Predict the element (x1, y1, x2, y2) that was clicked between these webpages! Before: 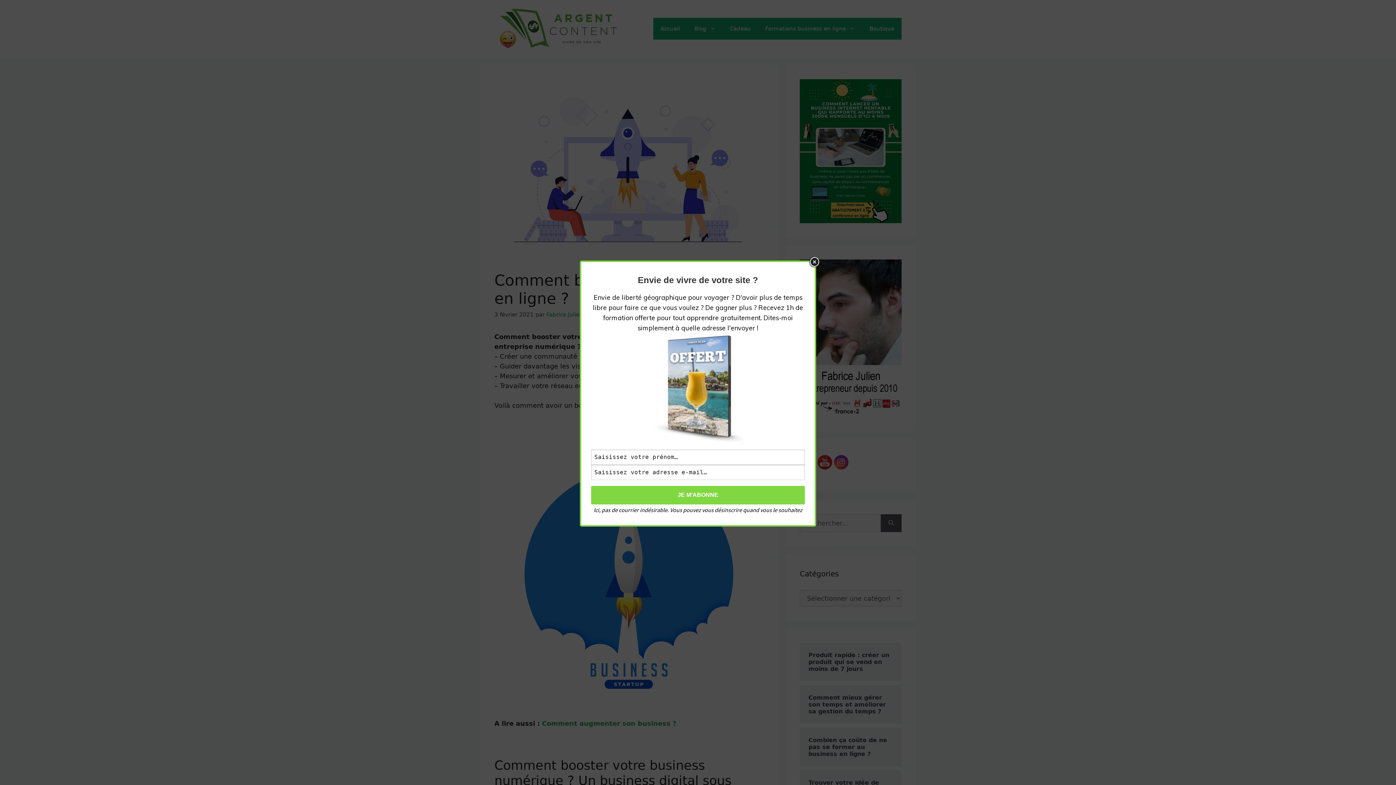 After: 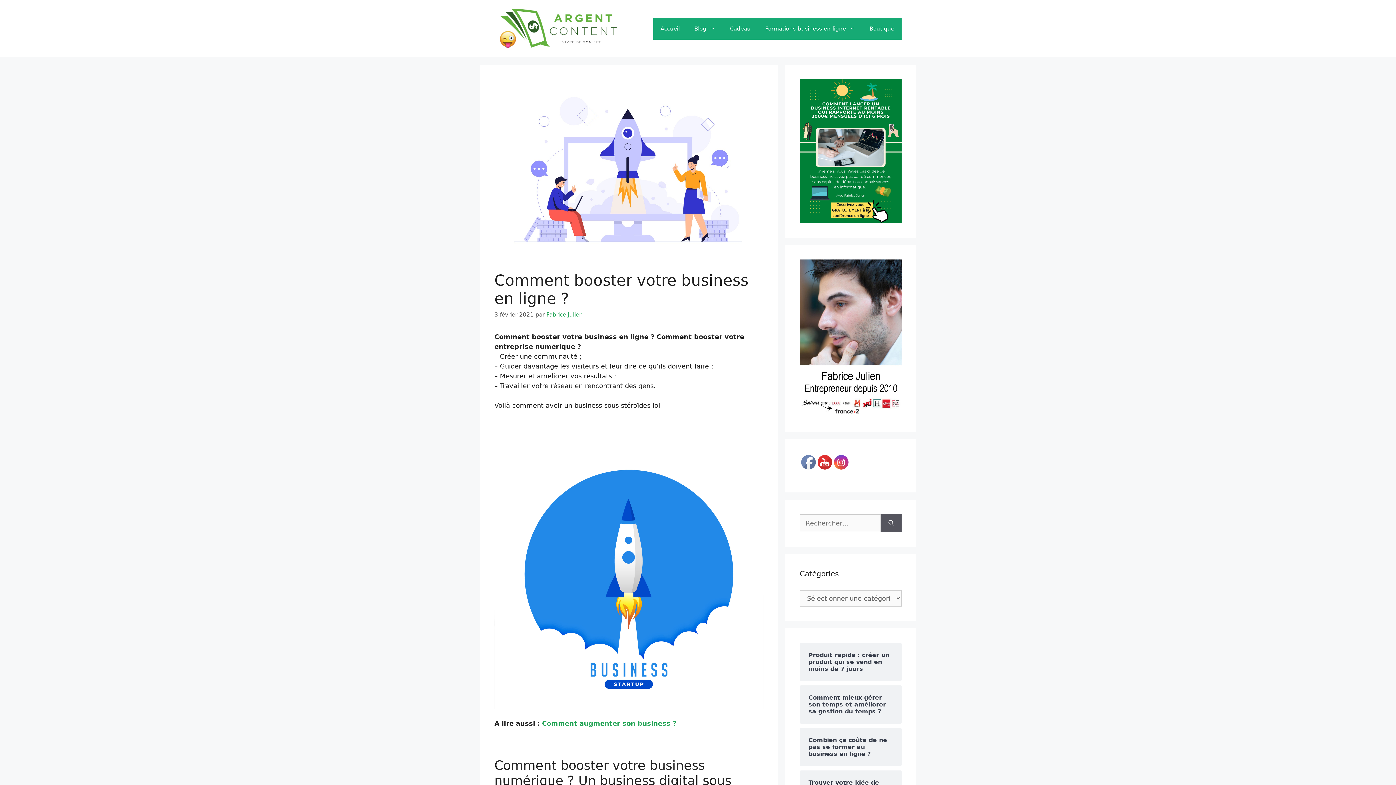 Action: label: Close bbox: (809, 256, 820, 267)